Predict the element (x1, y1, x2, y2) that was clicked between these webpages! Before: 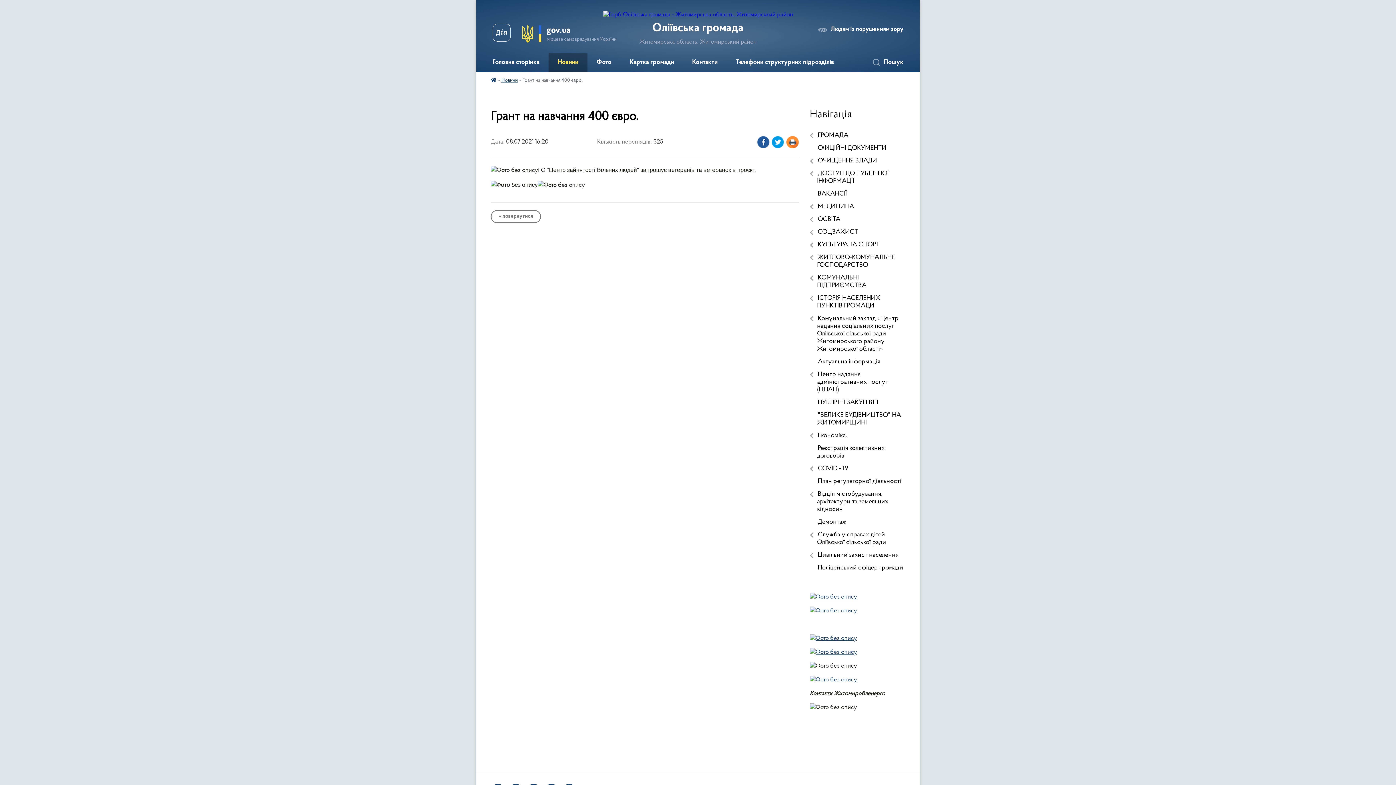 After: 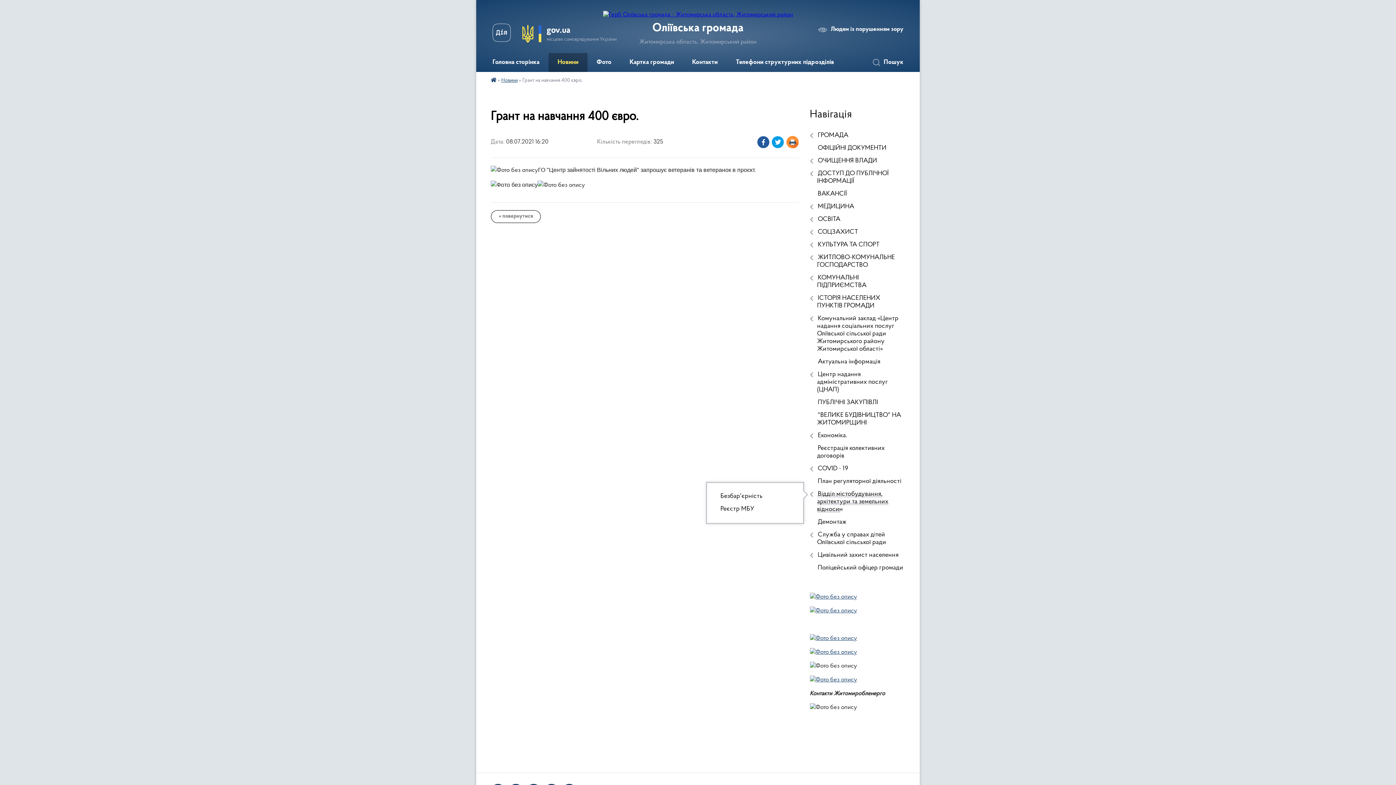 Action: label: Відділ містобудування, архітектури та земельних відносин bbox: (810, 488, 905, 516)